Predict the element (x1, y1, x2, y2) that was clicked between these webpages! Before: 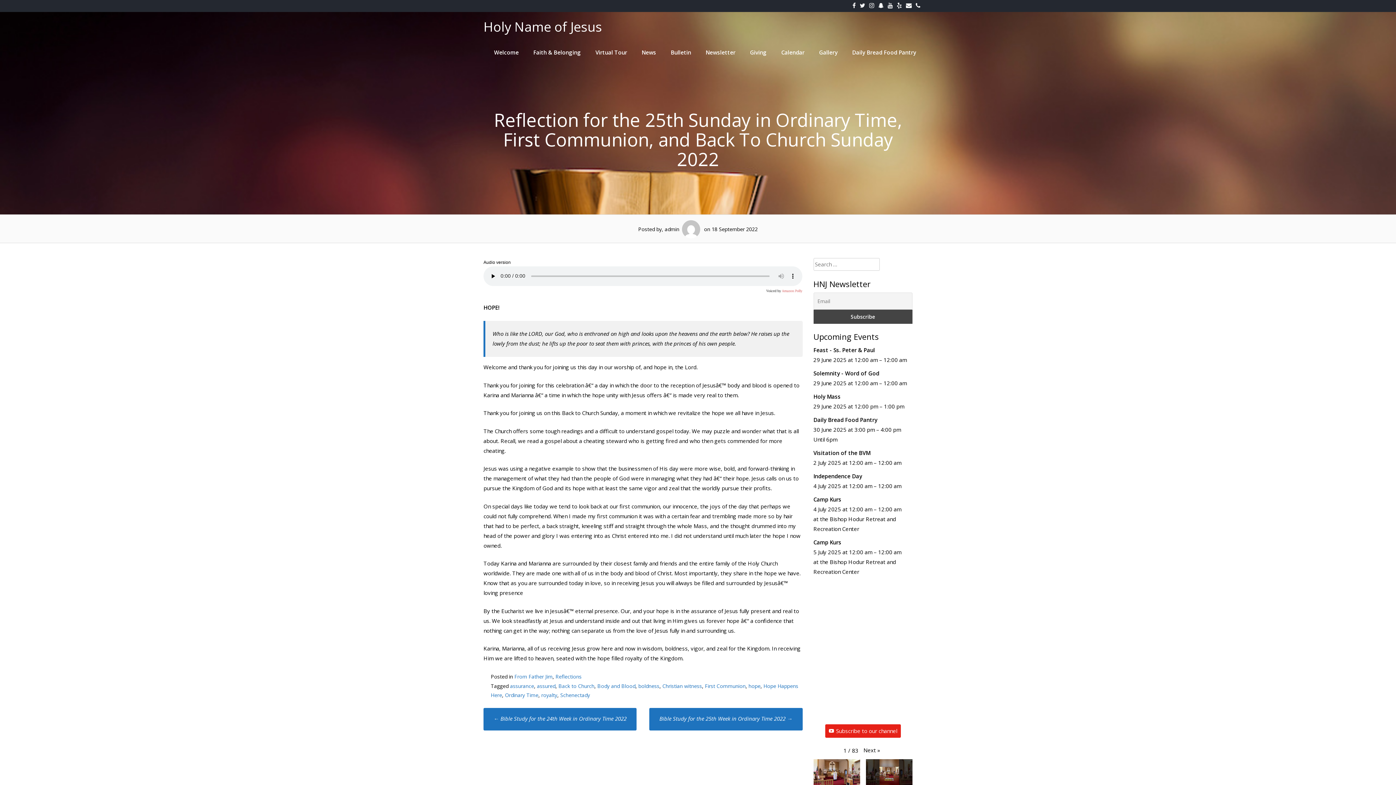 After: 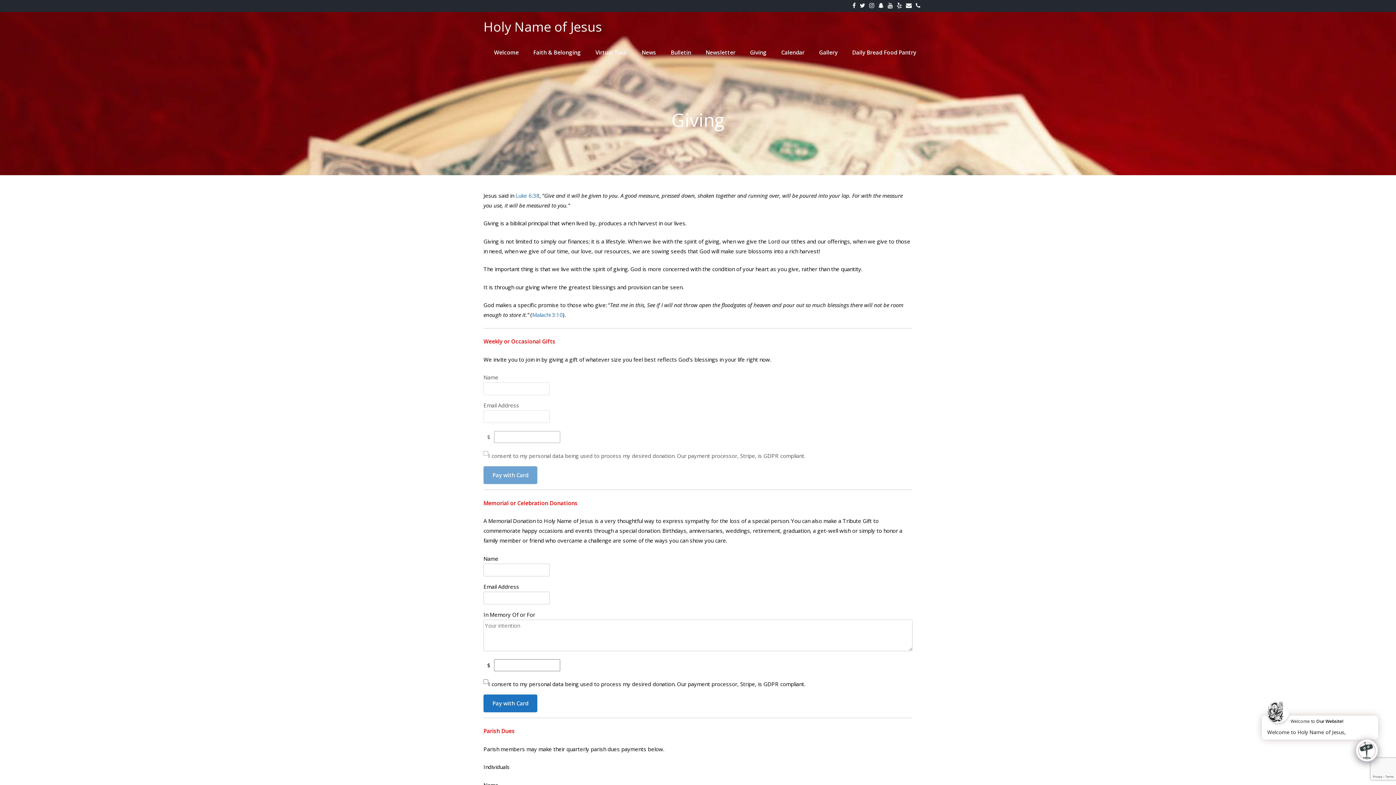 Action: bbox: (742, 42, 774, 62) label: Giving